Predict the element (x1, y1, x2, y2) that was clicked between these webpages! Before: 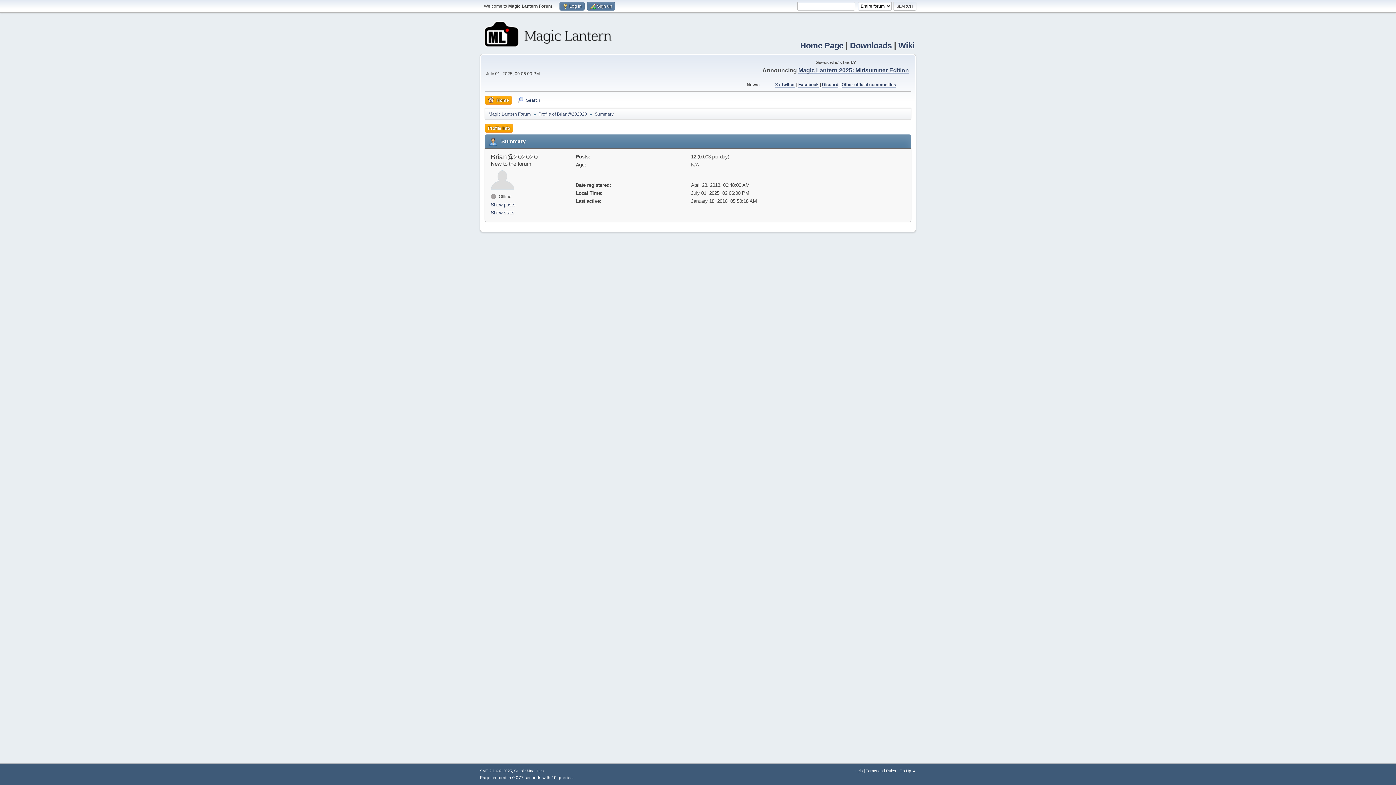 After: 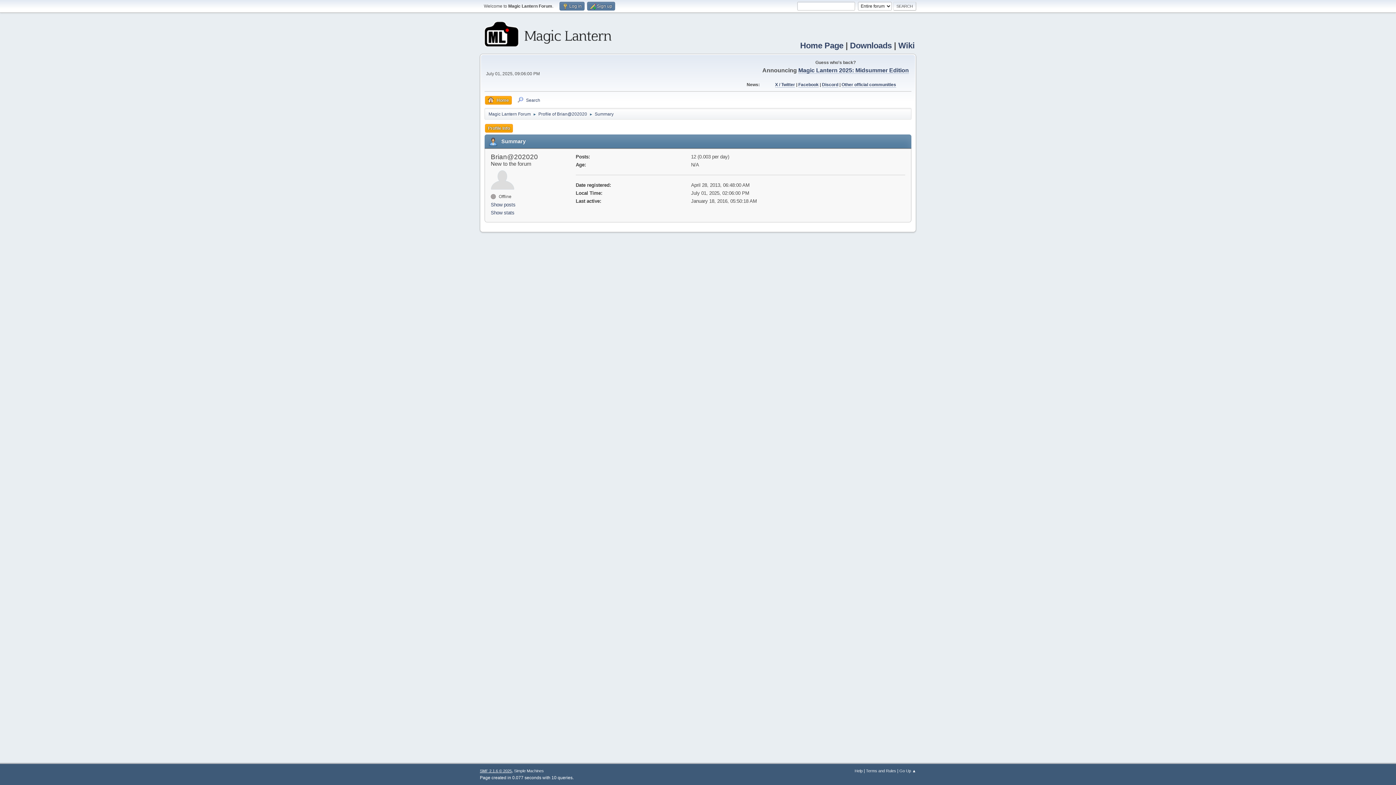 Action: bbox: (480, 769, 512, 773) label: SMF 2.1.6 © 2025